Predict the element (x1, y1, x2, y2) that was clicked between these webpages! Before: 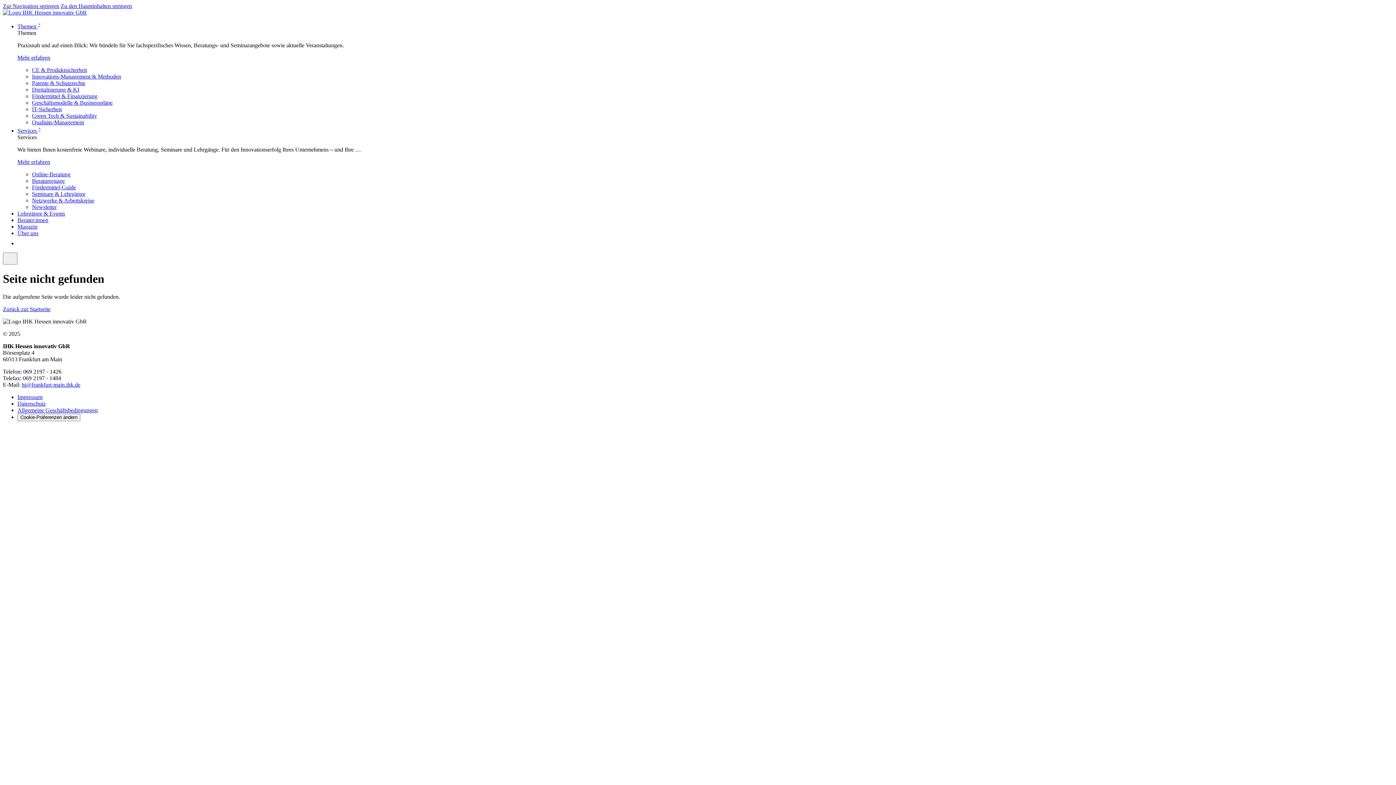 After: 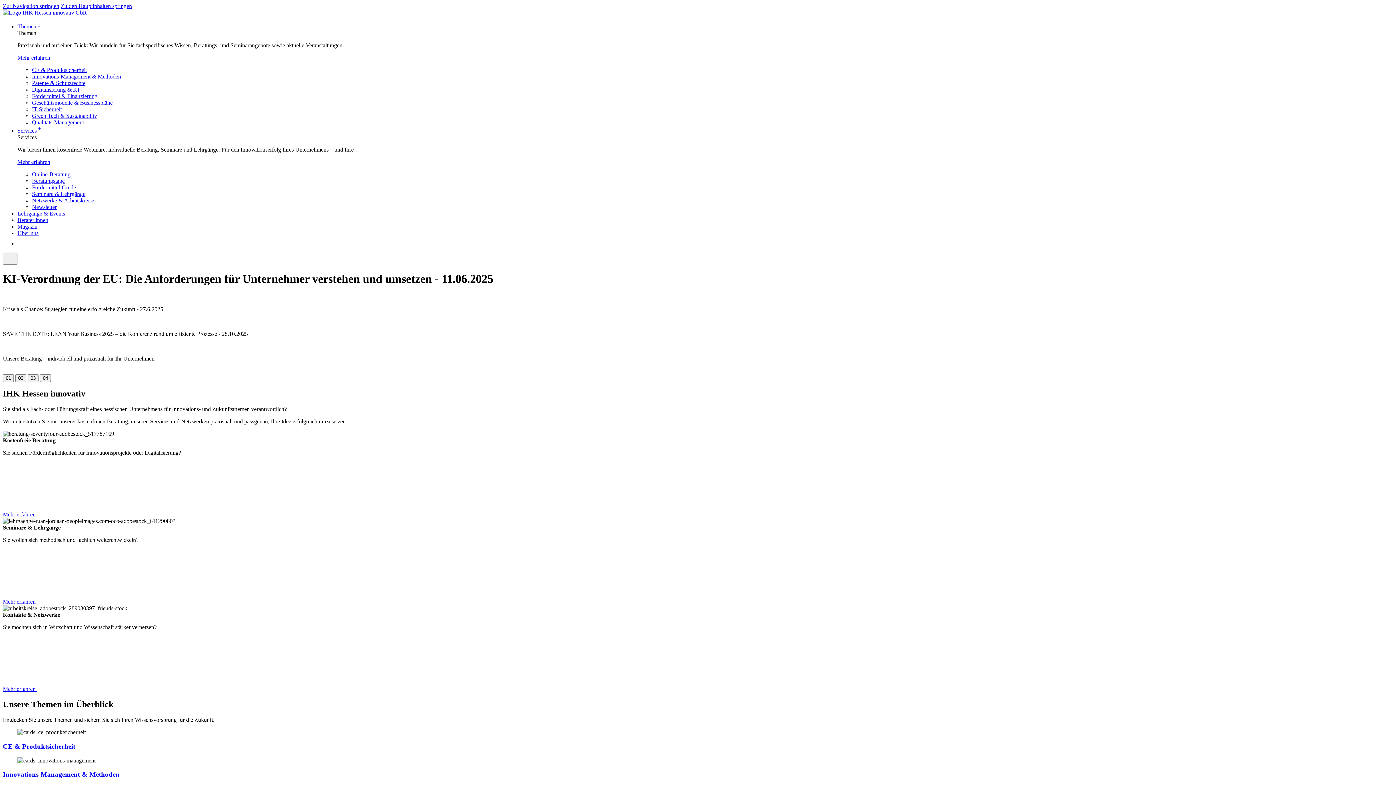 Action: bbox: (2, 9, 86, 15)